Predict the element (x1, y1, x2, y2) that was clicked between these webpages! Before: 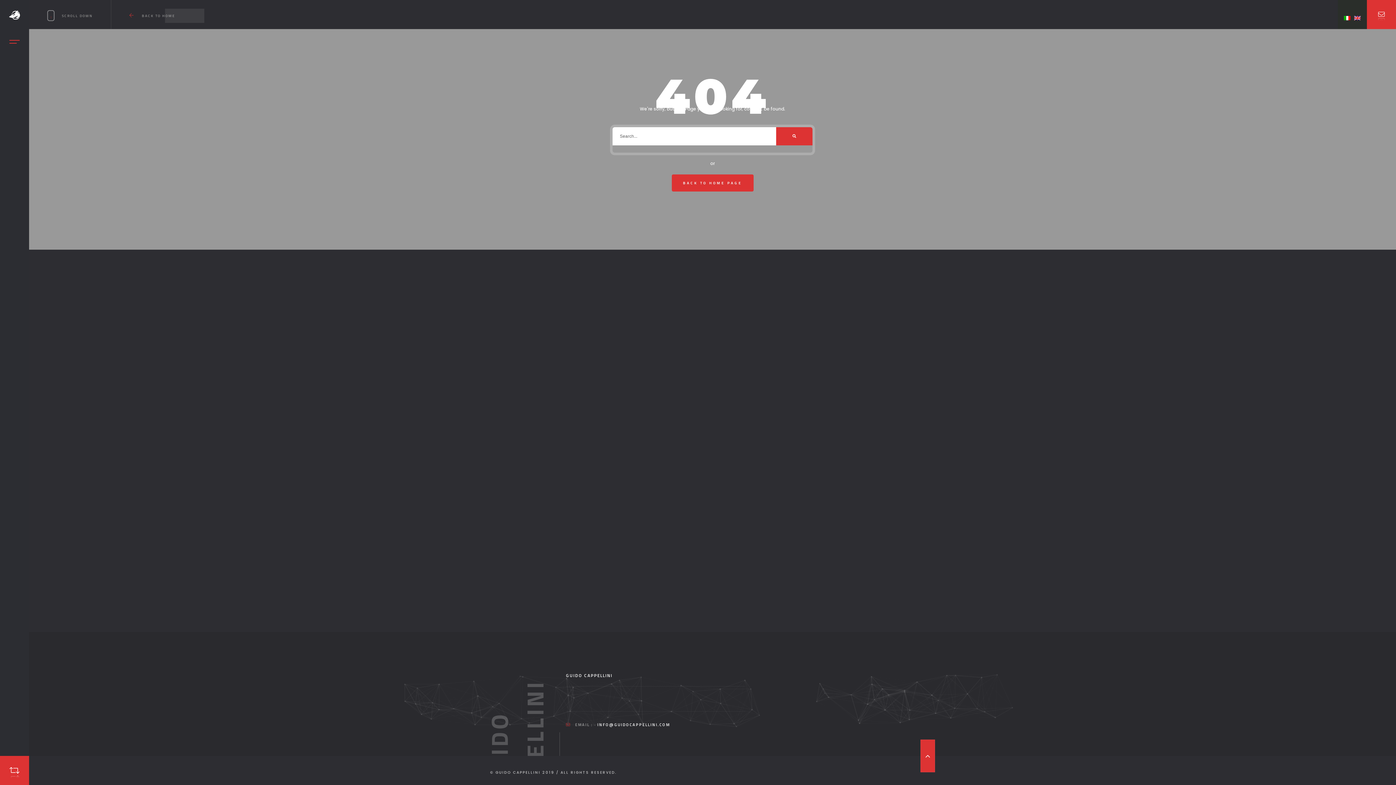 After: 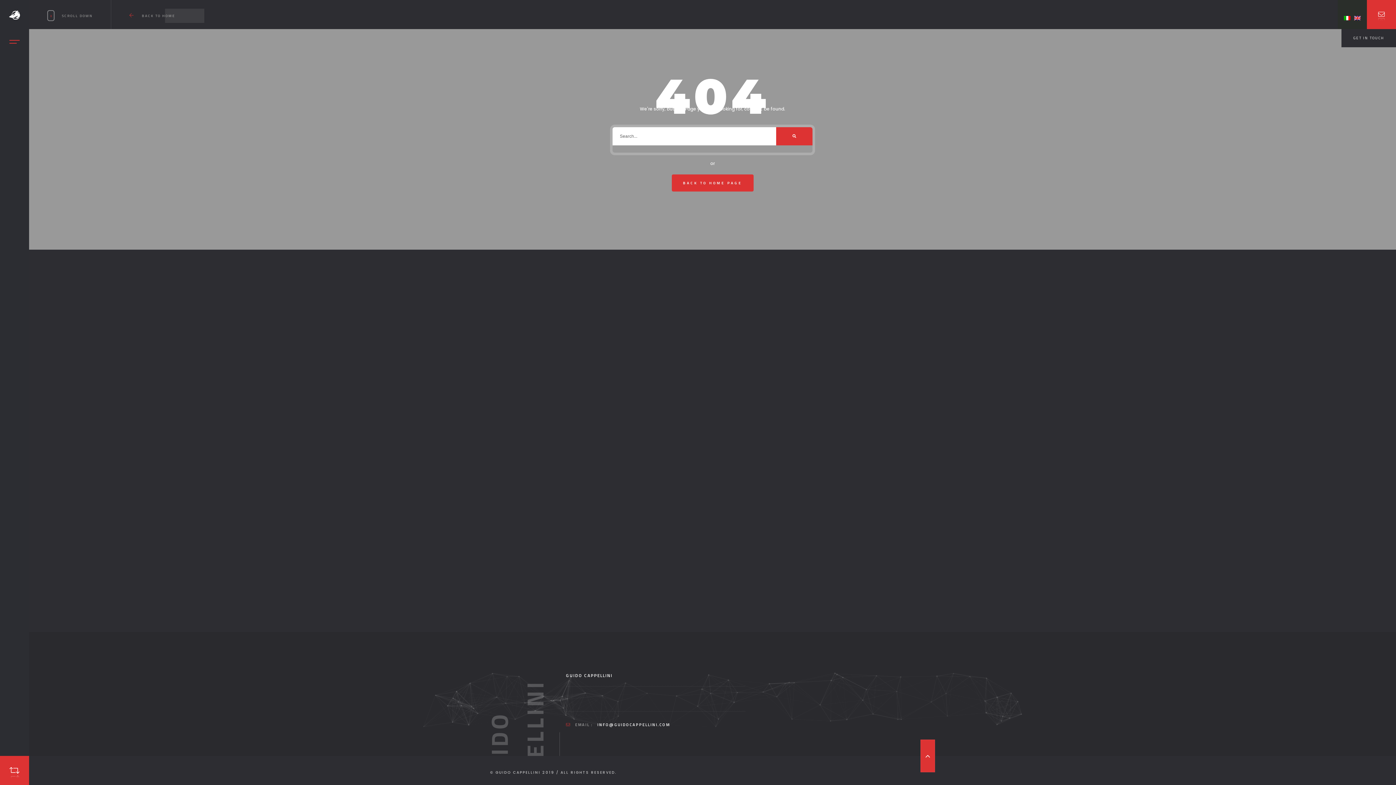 Action: bbox: (1367, 0, 1396, 29)